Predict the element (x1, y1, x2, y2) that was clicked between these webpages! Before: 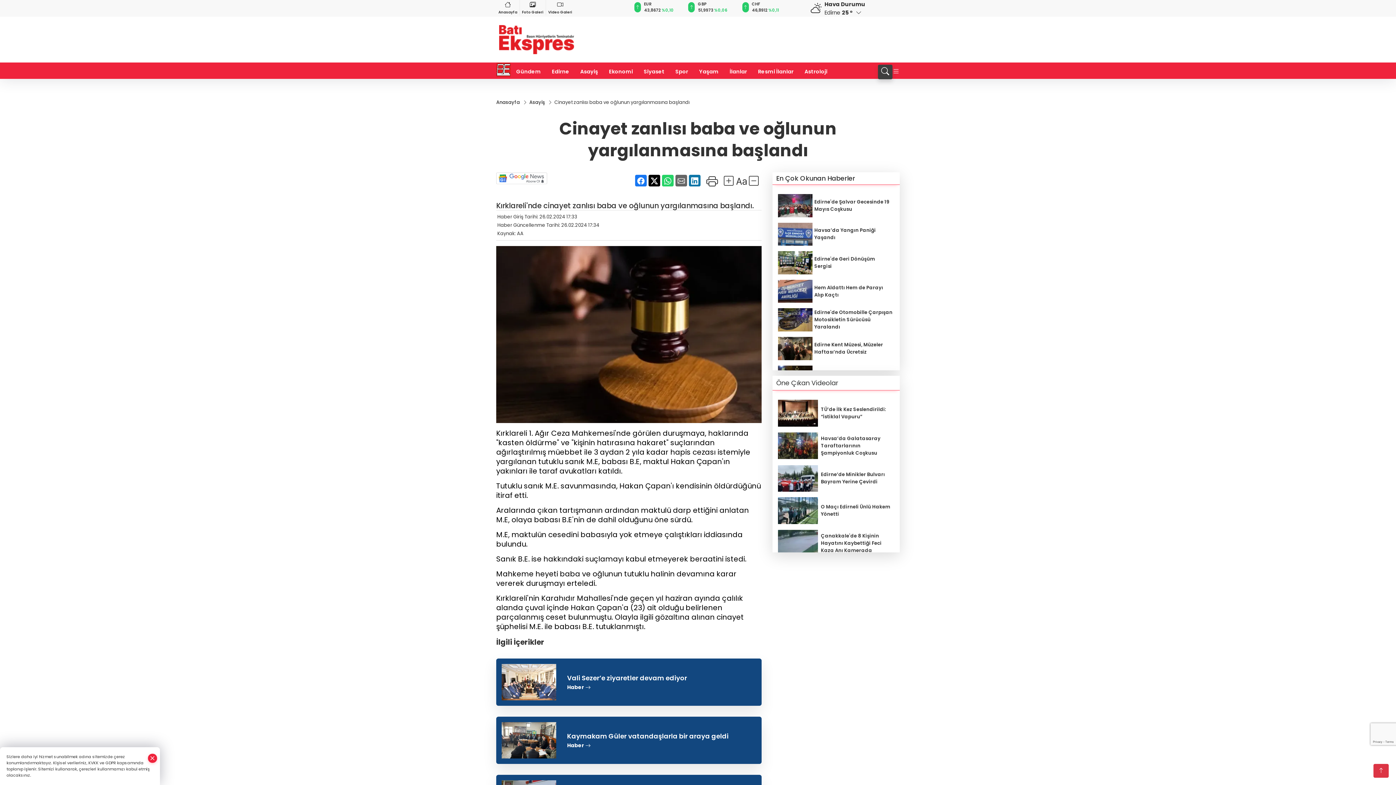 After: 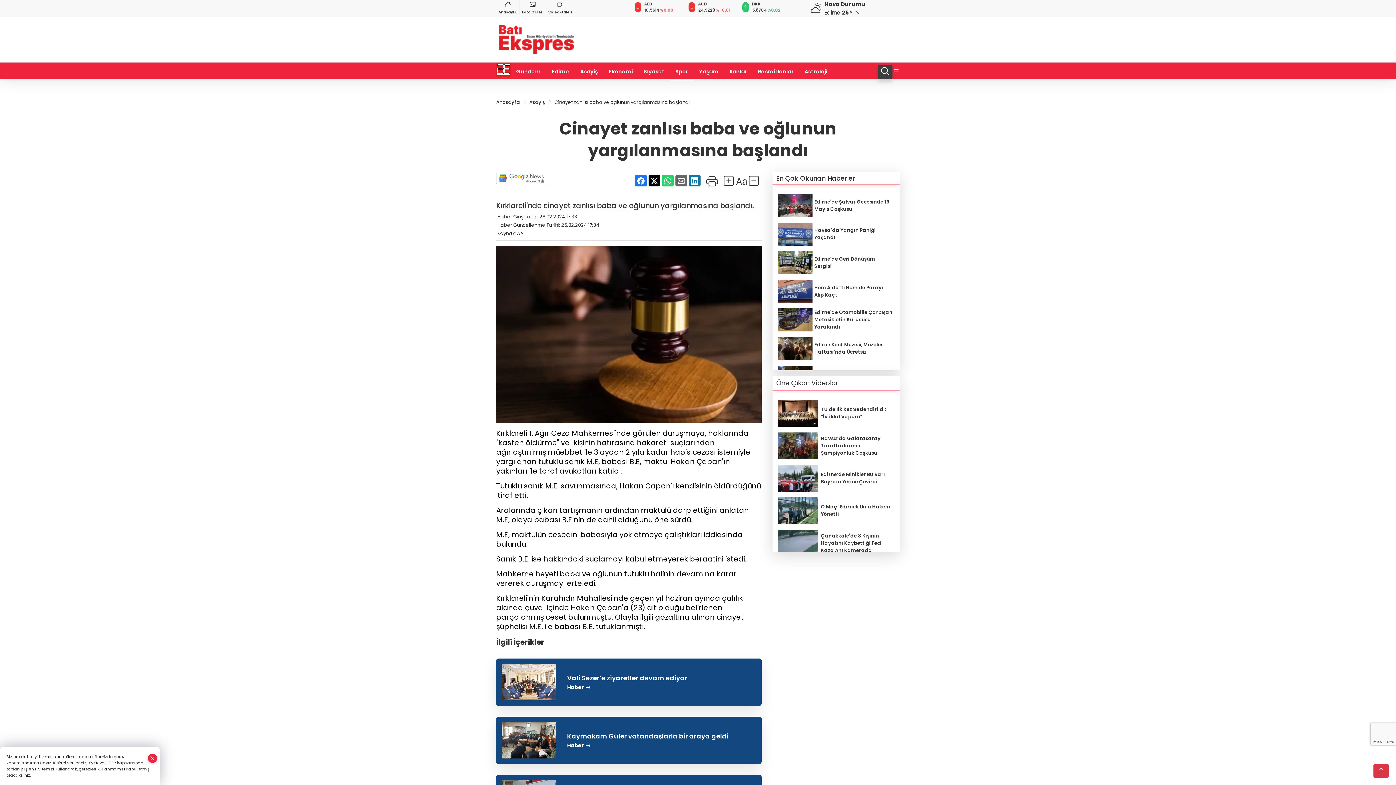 Action: label: Spor bbox: (670, 62, 693, 81)